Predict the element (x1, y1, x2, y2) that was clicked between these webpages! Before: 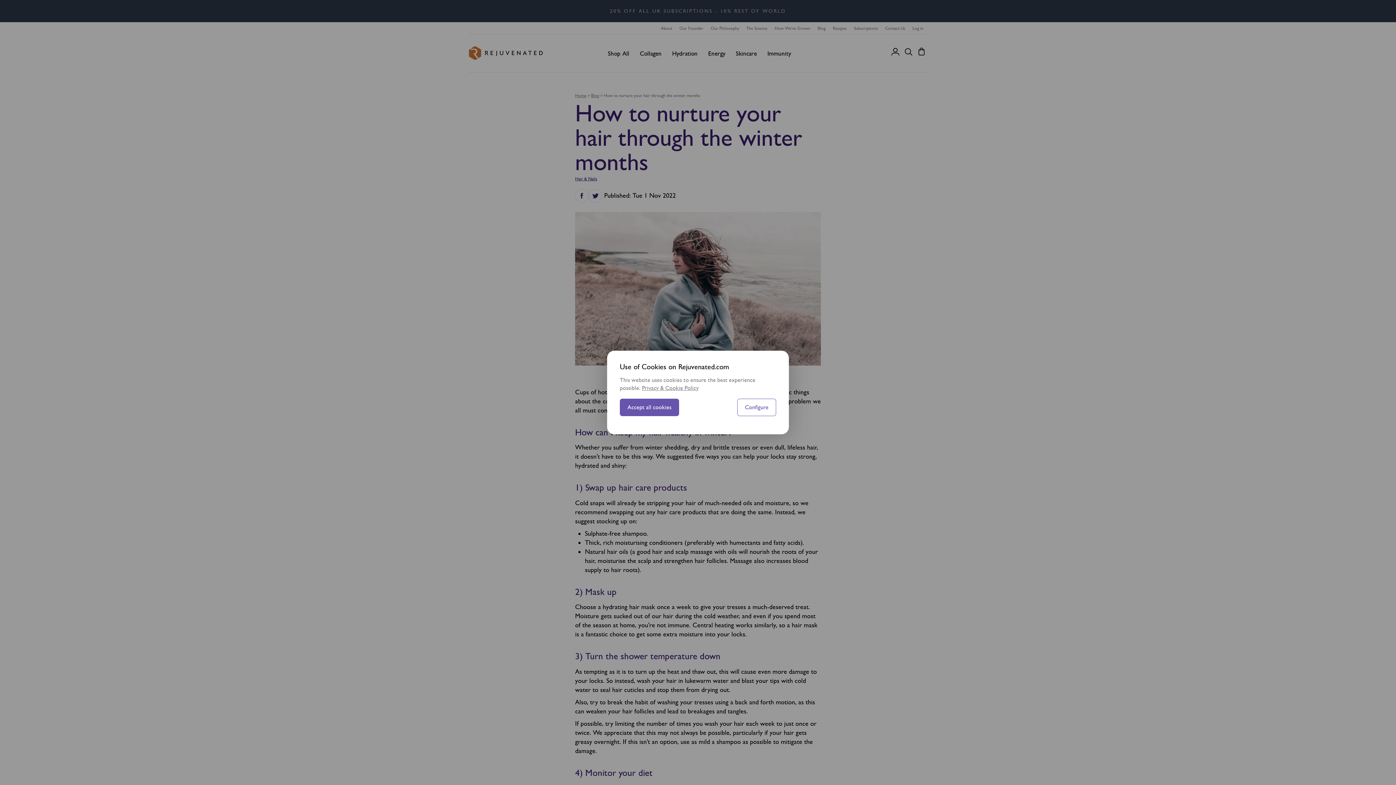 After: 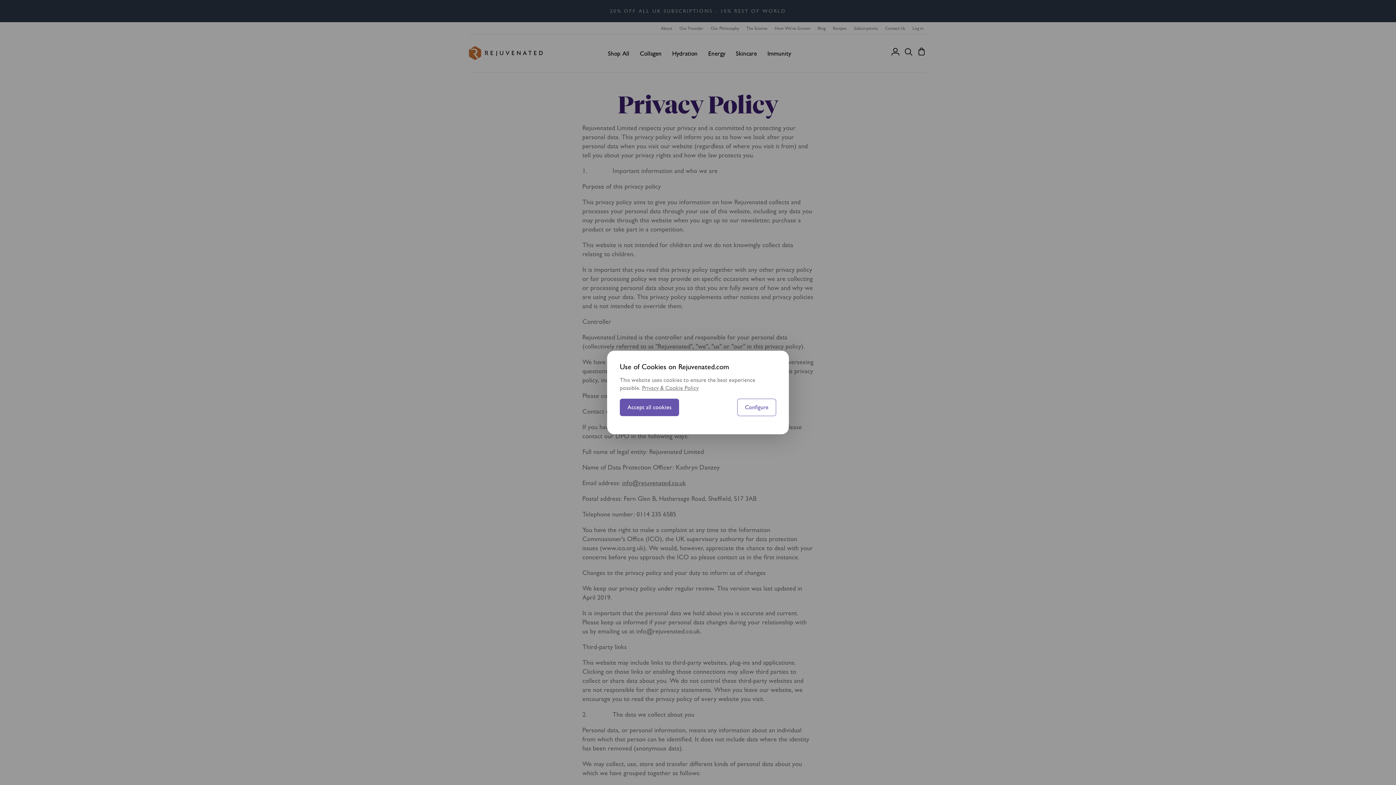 Action: label: Privacy & Cookie Policy bbox: (642, 384, 698, 391)